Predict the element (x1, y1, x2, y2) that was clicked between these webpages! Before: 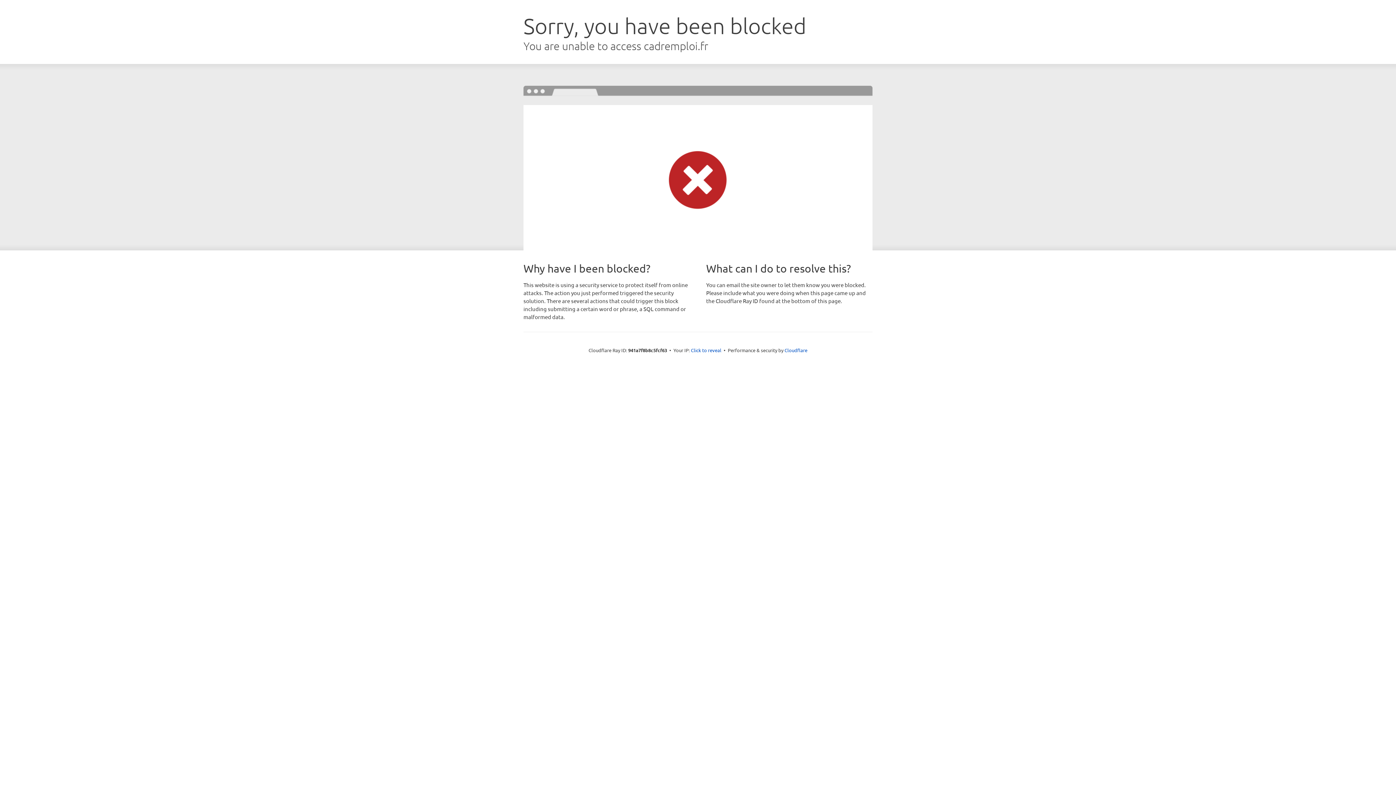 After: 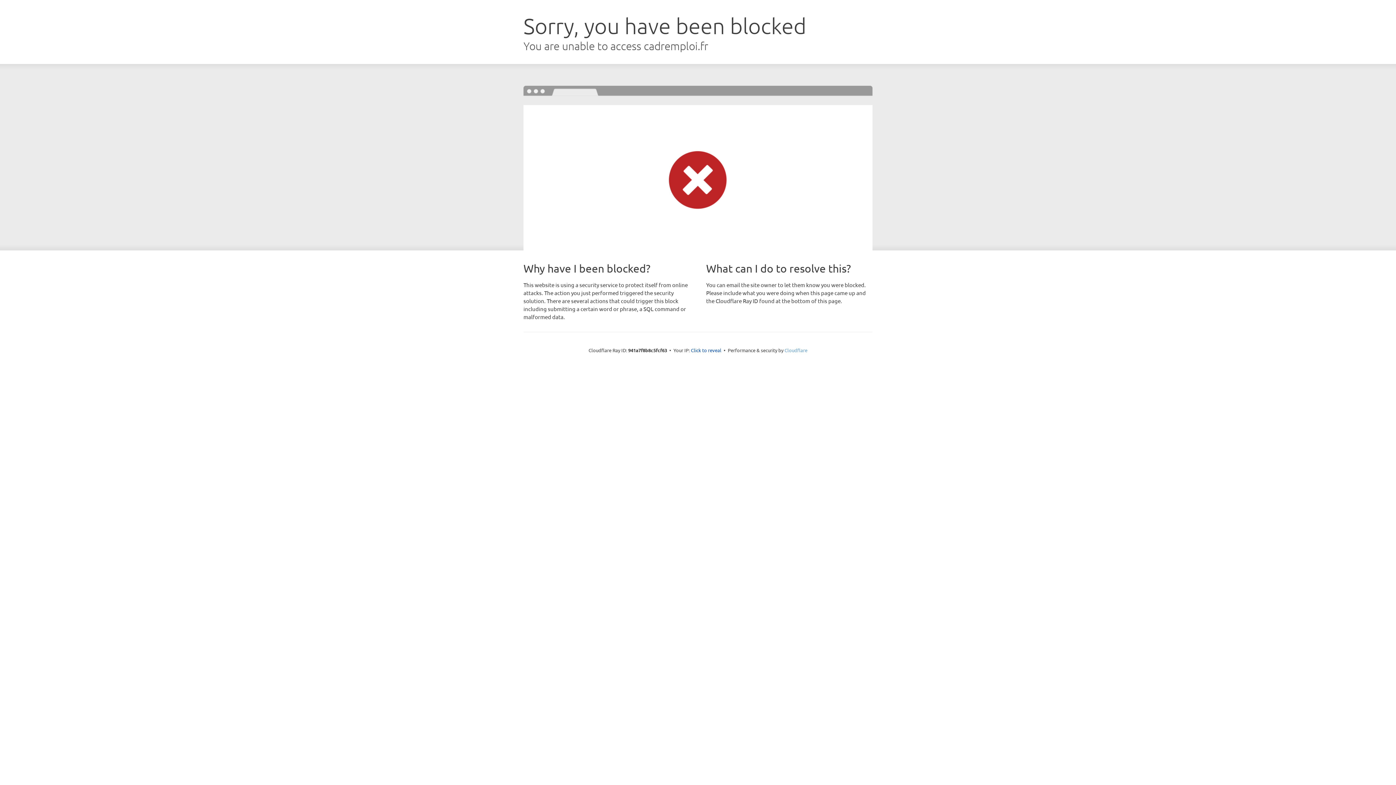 Action: bbox: (784, 347, 807, 353) label: Cloudflare